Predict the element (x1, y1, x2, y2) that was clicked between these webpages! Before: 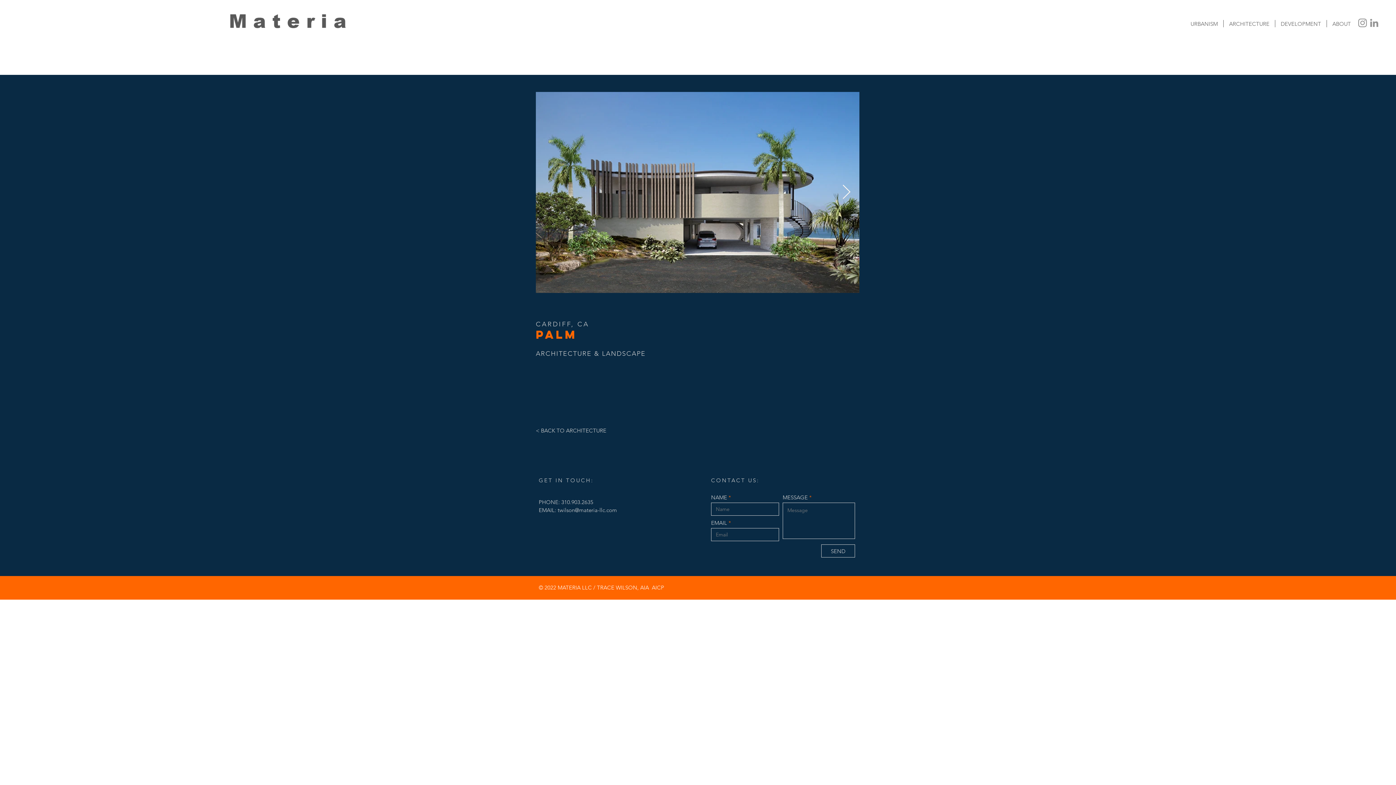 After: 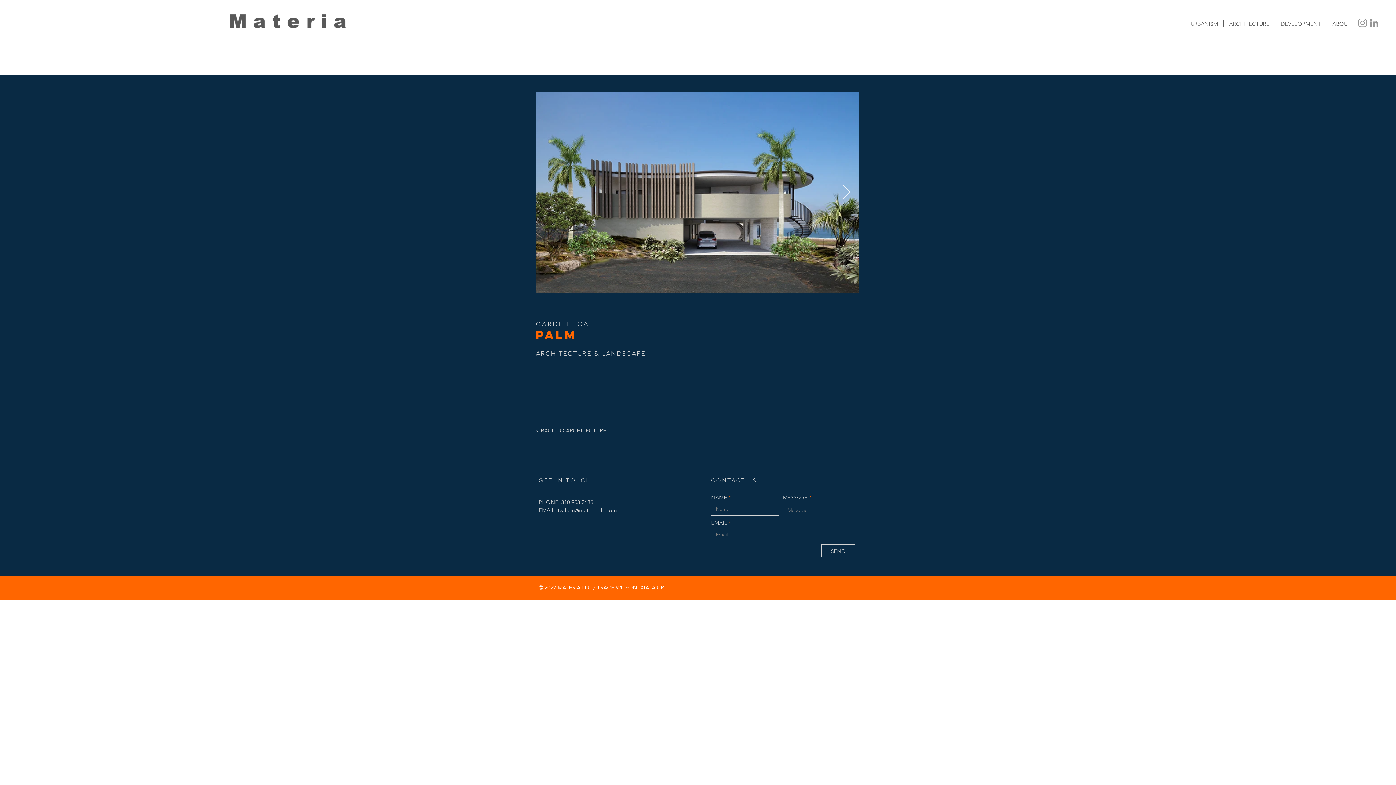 Action: bbox: (1357, 17, 1368, 28)